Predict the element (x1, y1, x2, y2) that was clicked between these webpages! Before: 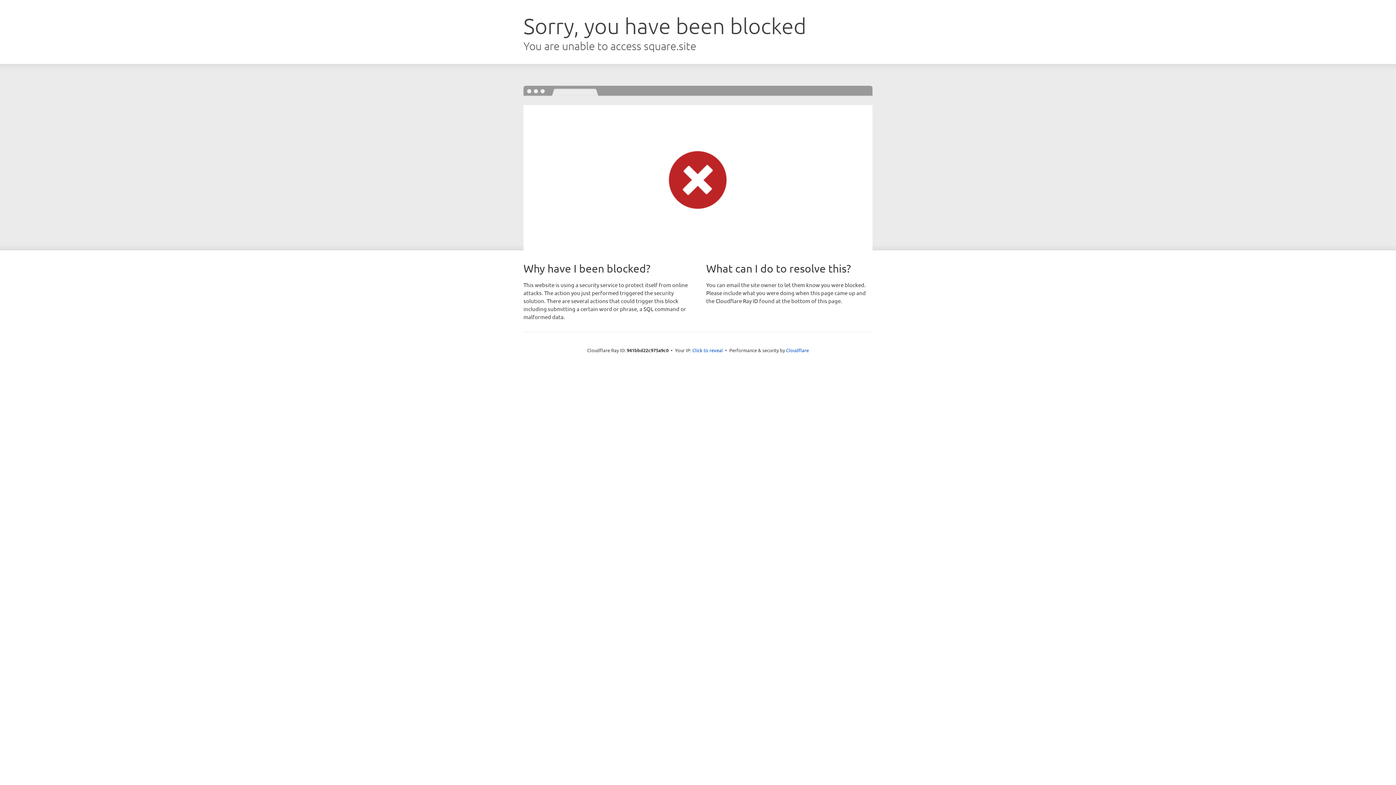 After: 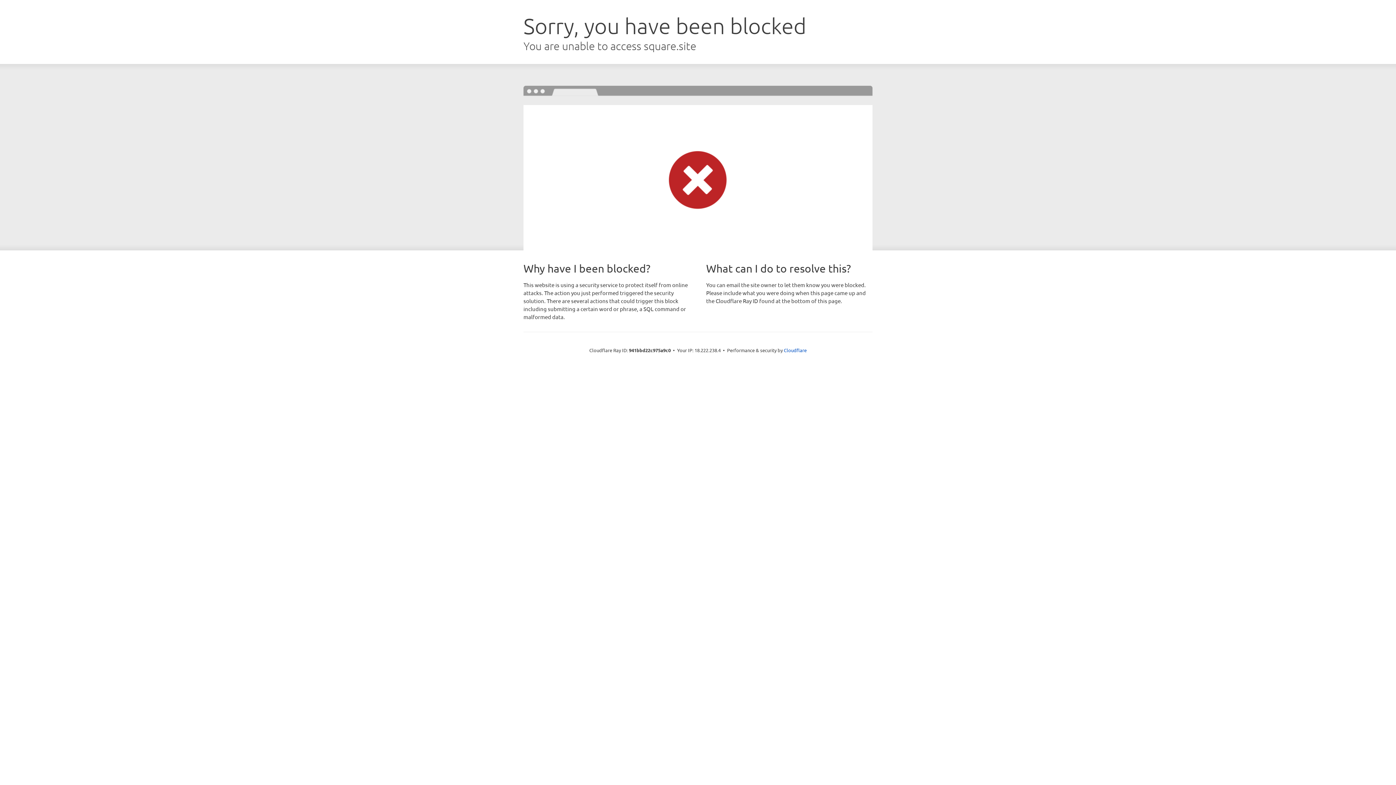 Action: label: Click to reveal bbox: (692, 346, 723, 353)